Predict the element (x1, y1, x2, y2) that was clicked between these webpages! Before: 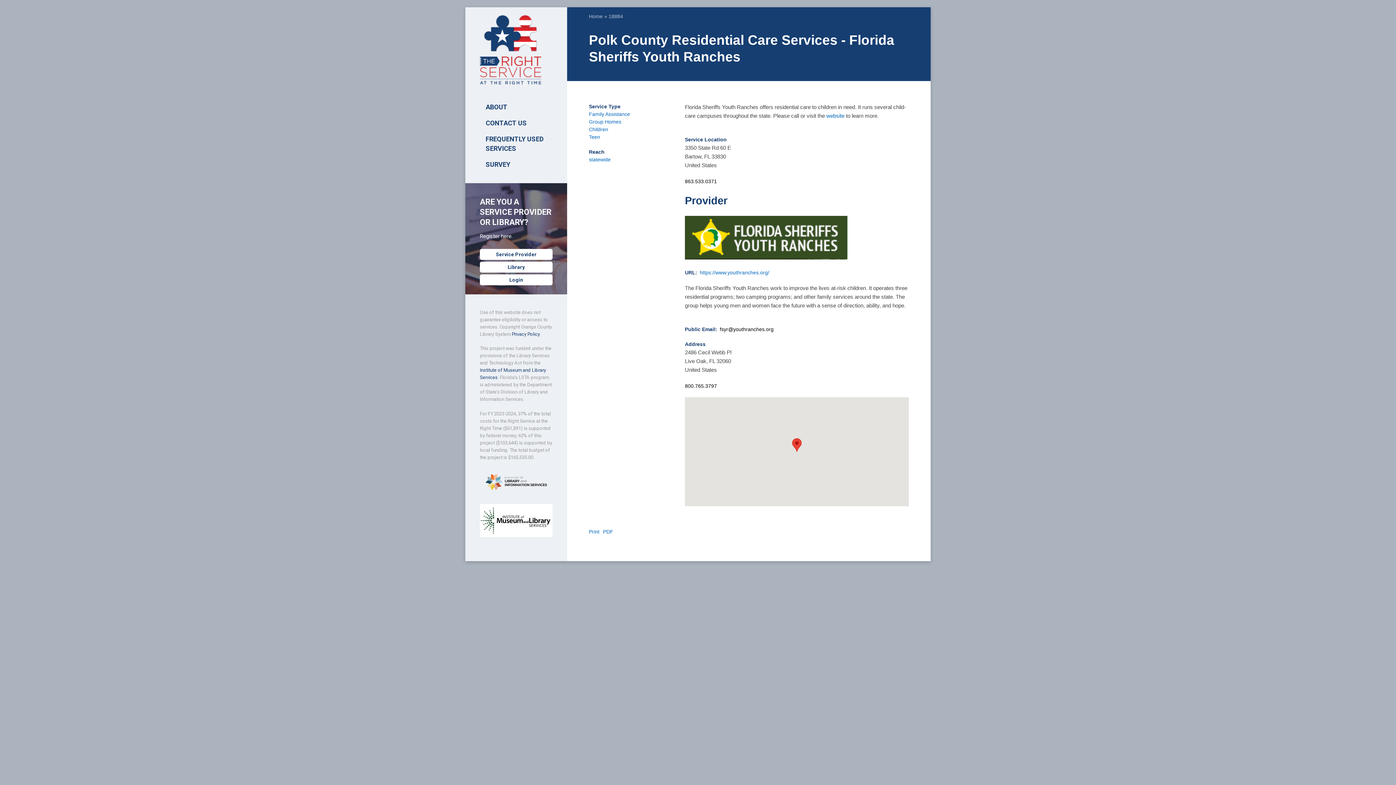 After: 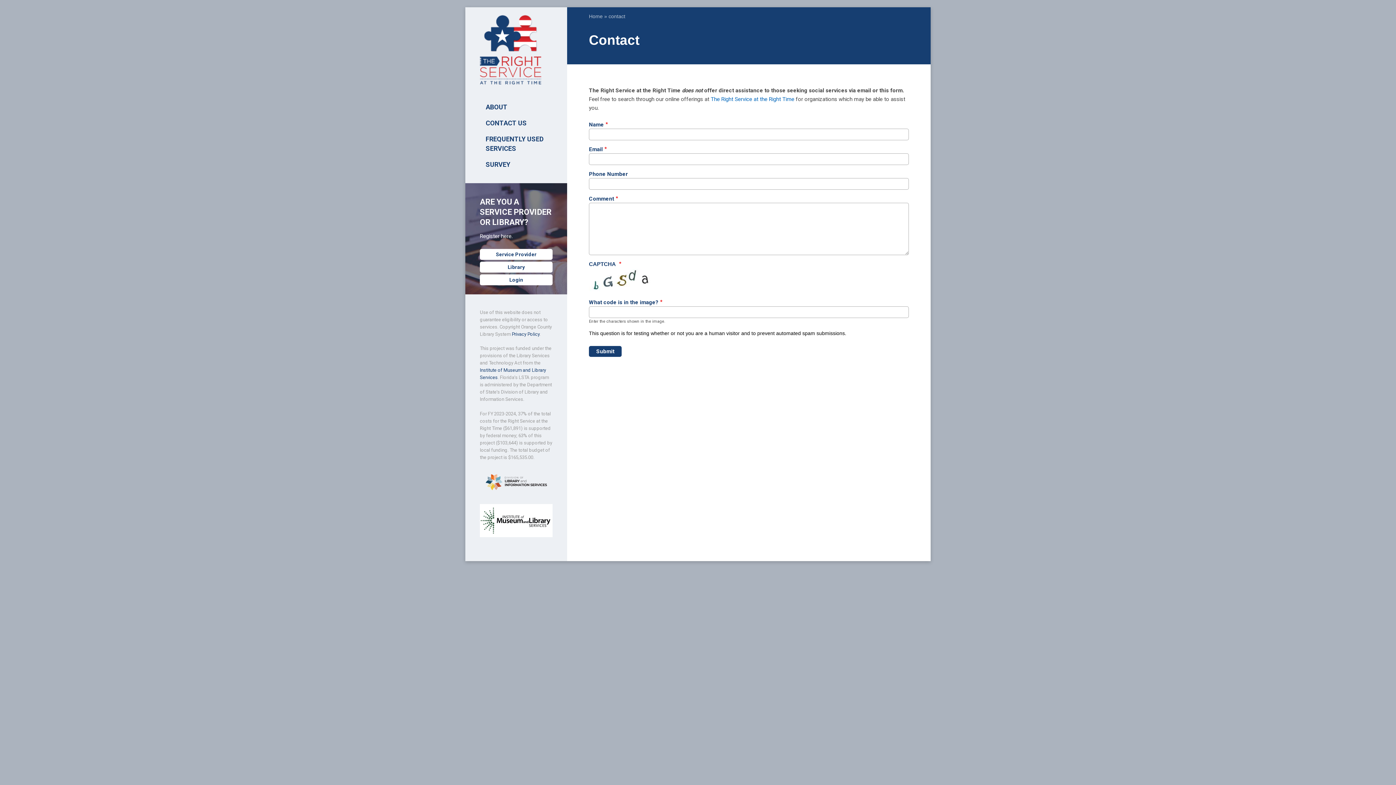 Action: label: CONTACT US bbox: (485, 119, 526, 126)